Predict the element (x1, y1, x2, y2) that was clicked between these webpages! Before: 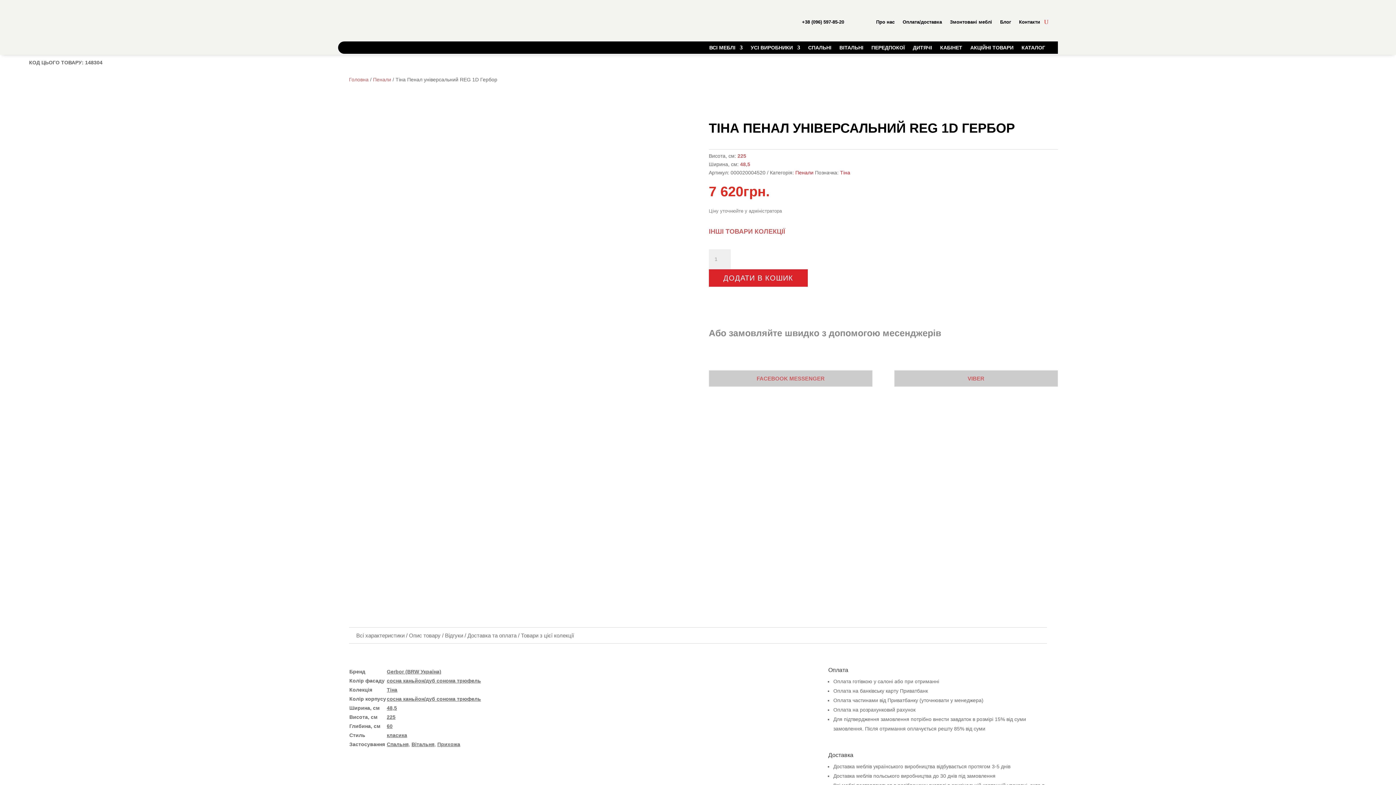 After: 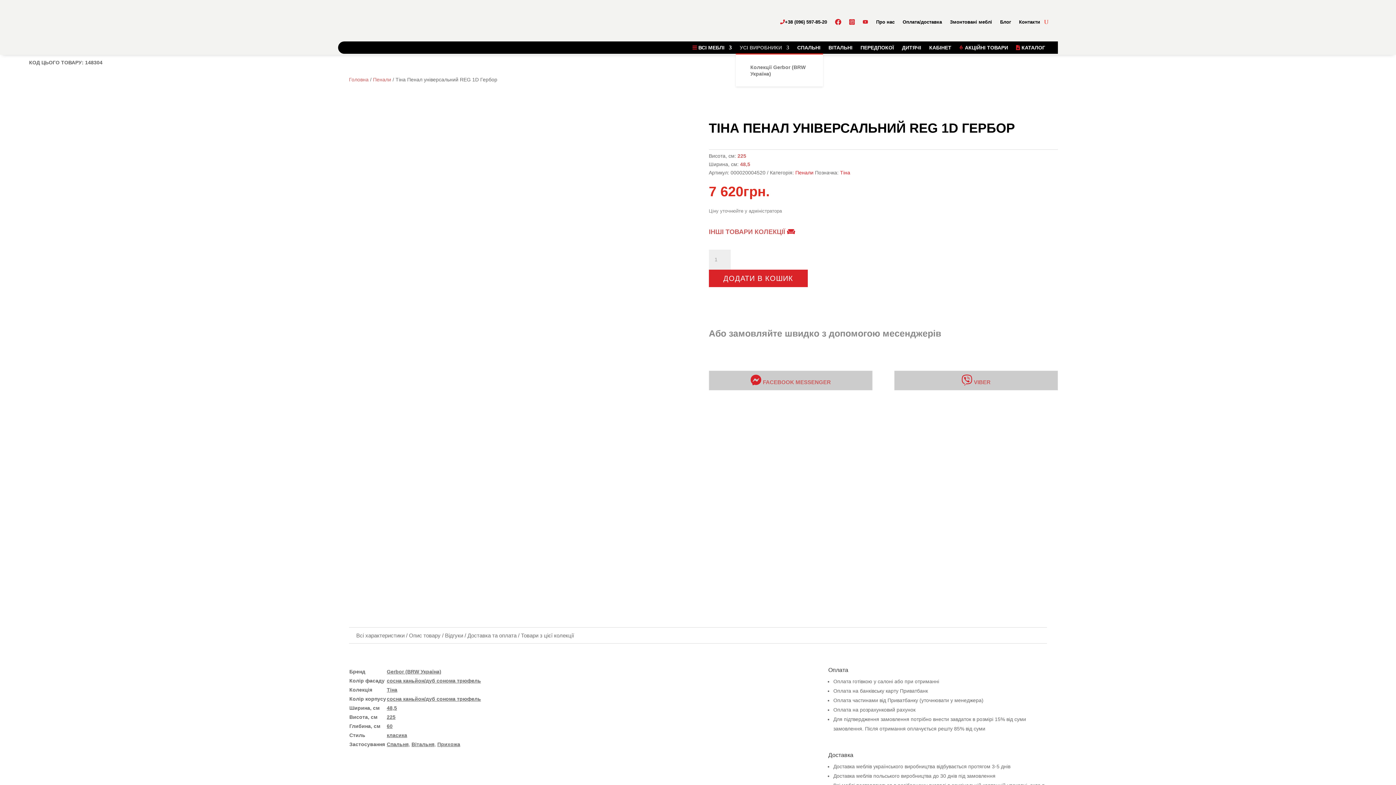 Action: label: УСІ ВИРОБНИКИ bbox: (750, 44, 800, 53)